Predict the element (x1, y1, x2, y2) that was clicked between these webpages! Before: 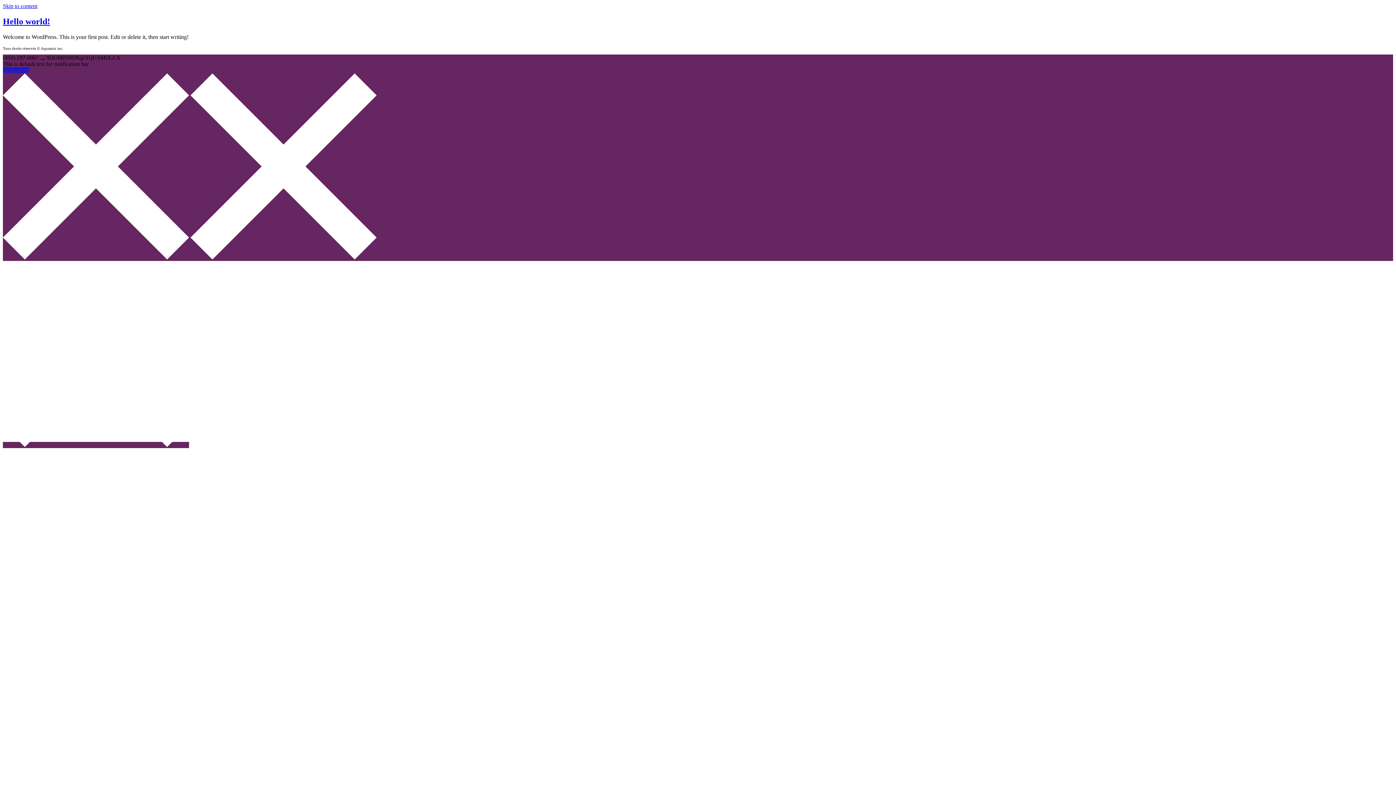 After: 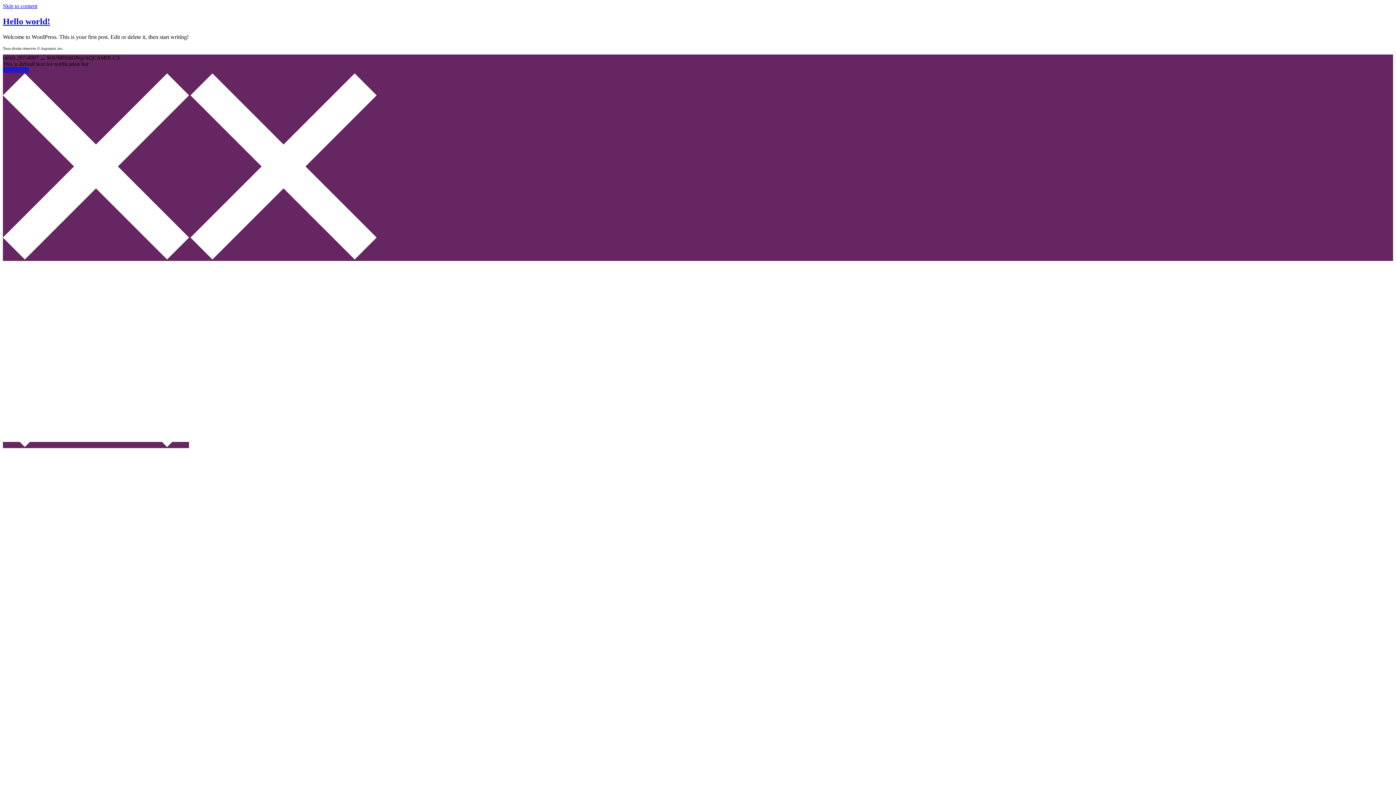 Action: bbox: (2, 254, 190, 260) label:  